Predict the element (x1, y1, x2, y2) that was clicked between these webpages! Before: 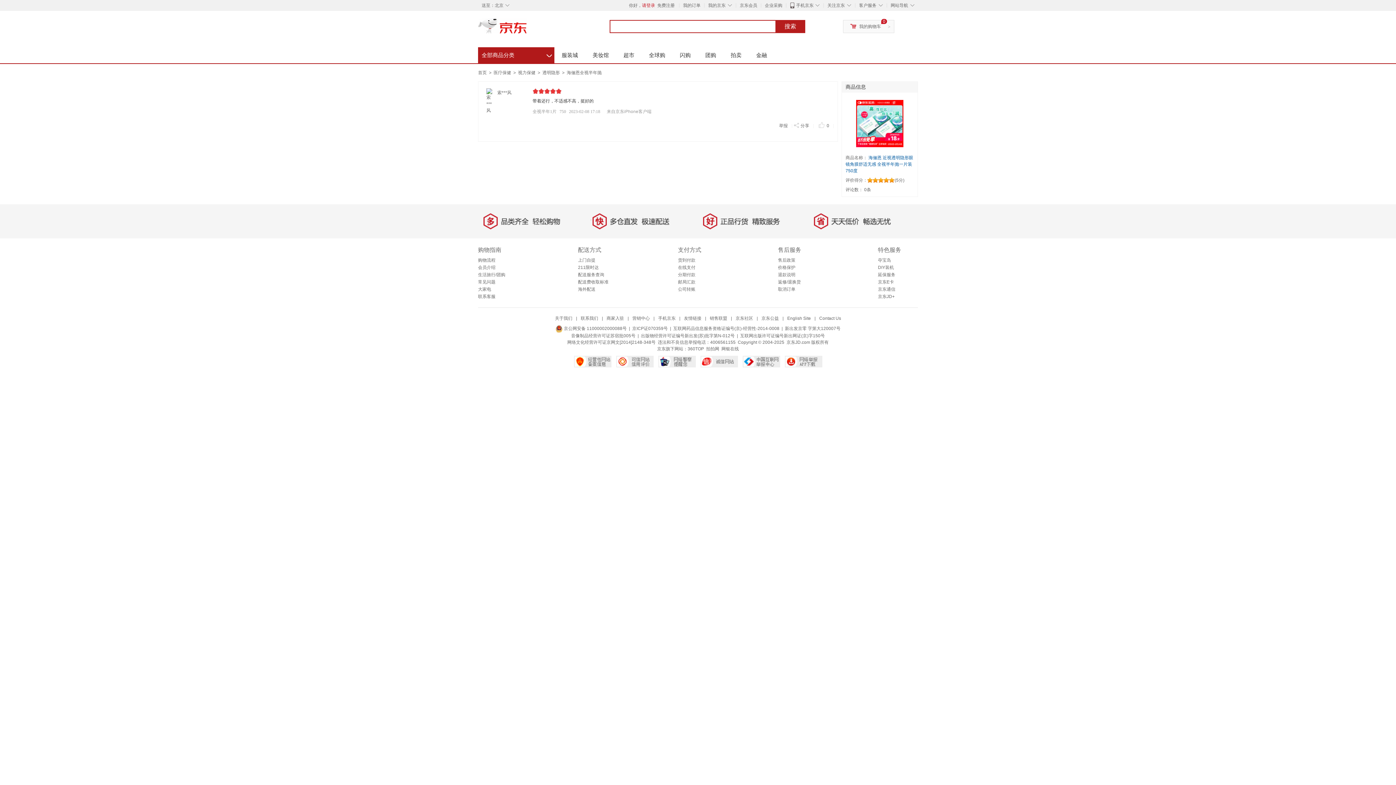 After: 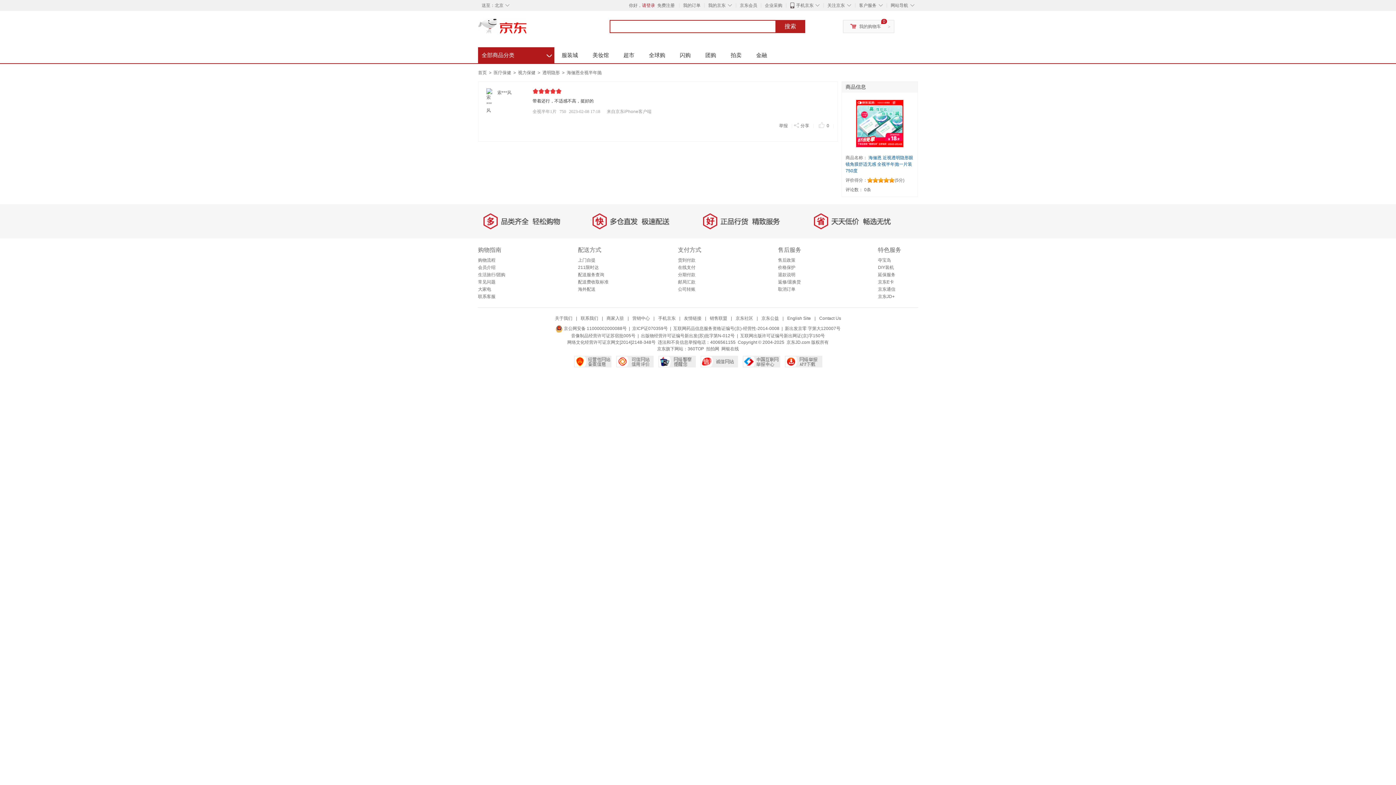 Action: bbox: (856, 120, 903, 125)